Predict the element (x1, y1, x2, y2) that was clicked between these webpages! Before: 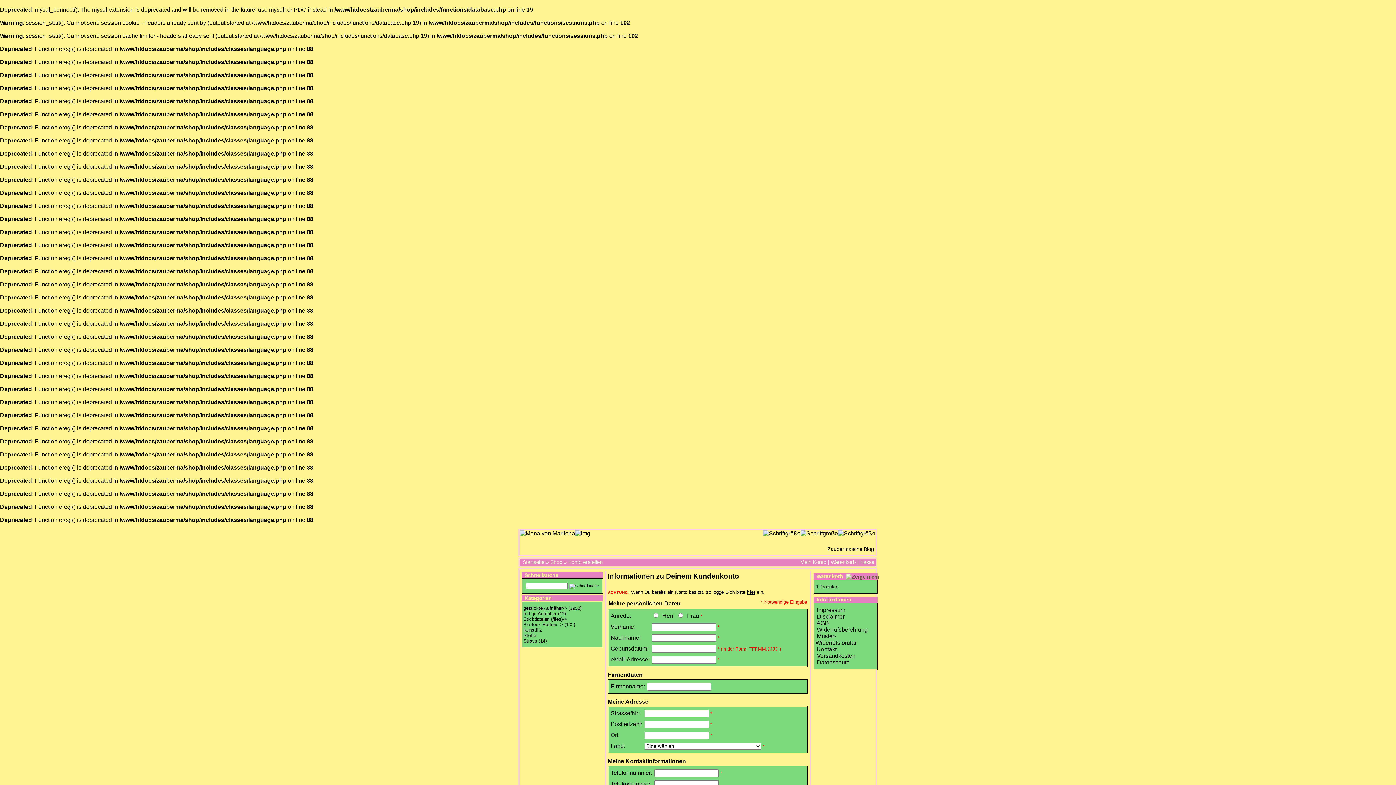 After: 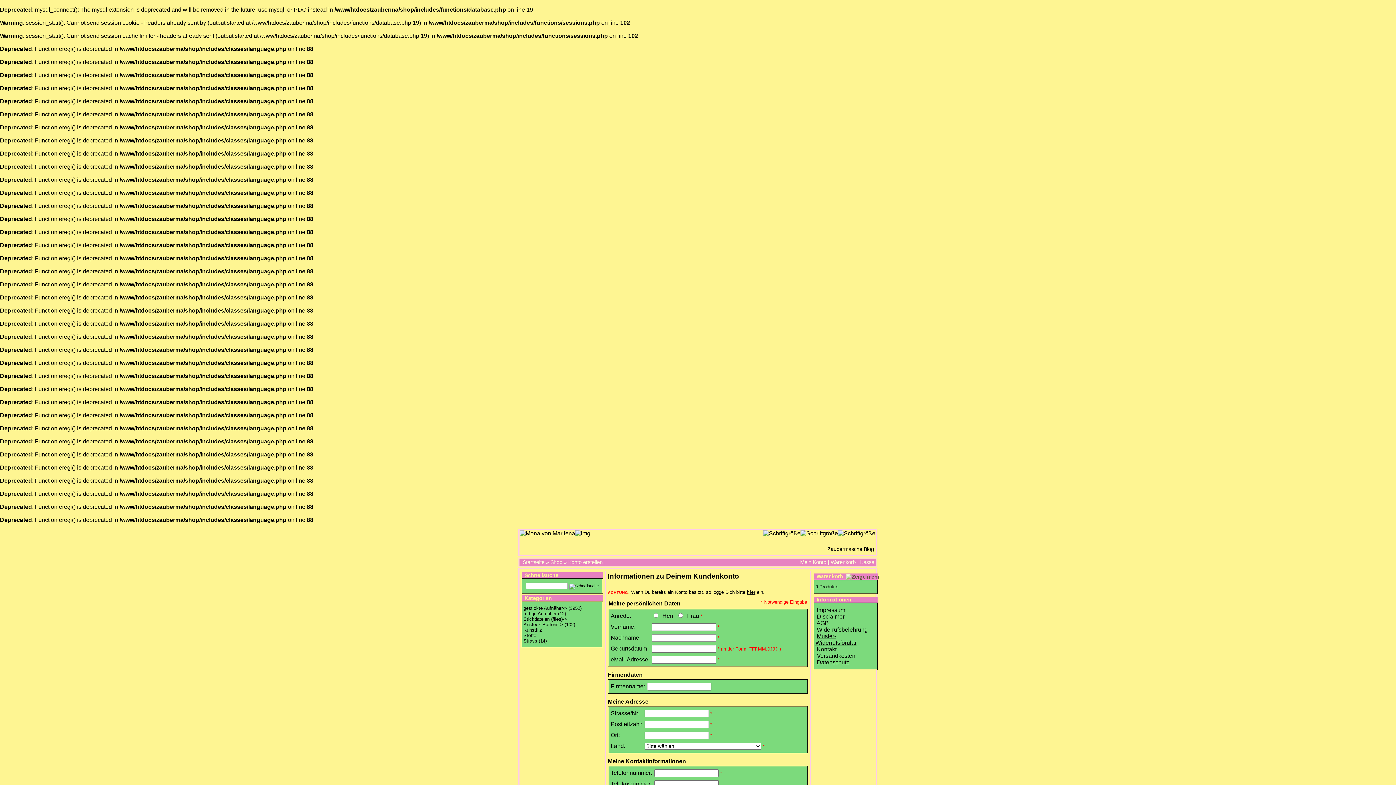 Action: label: Muster-Widerrufsforular bbox: (815, 633, 856, 646)